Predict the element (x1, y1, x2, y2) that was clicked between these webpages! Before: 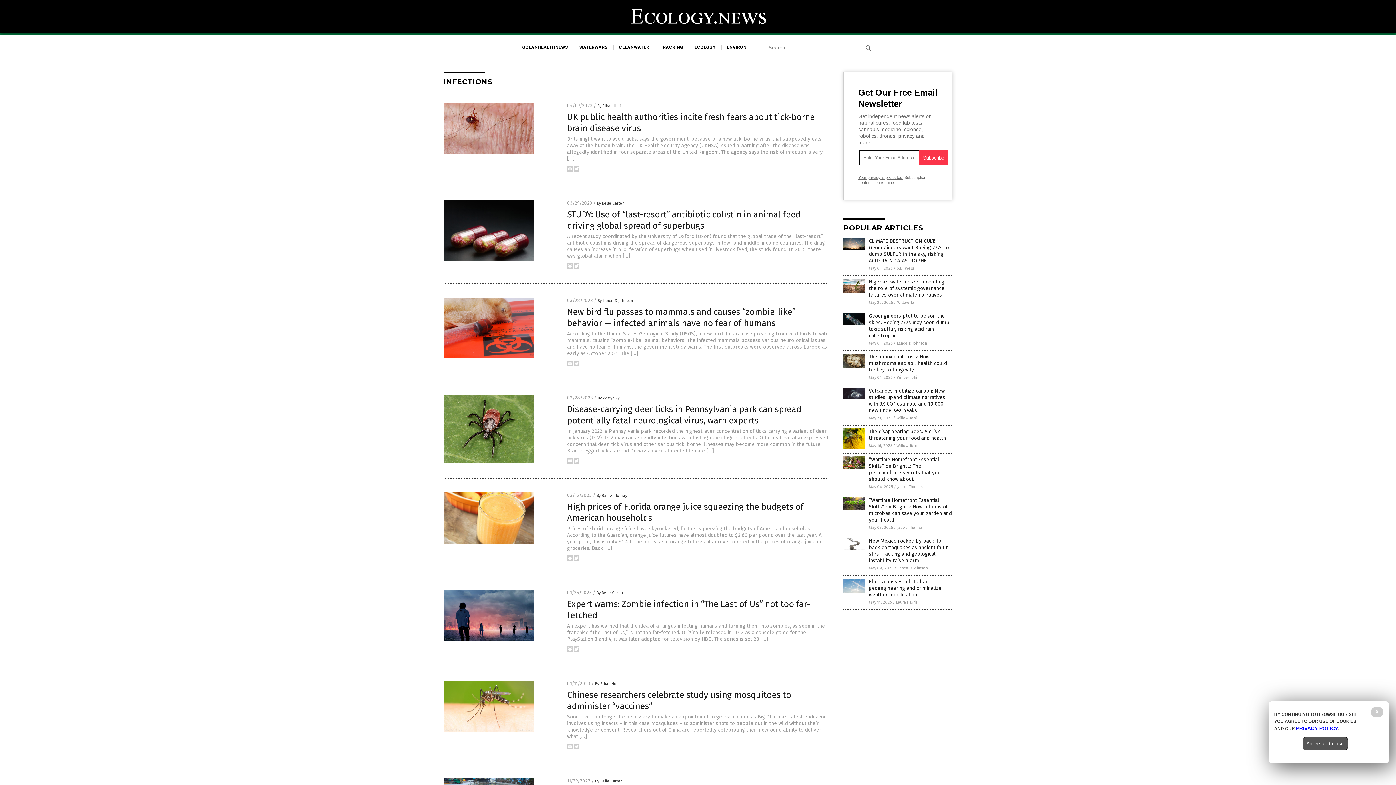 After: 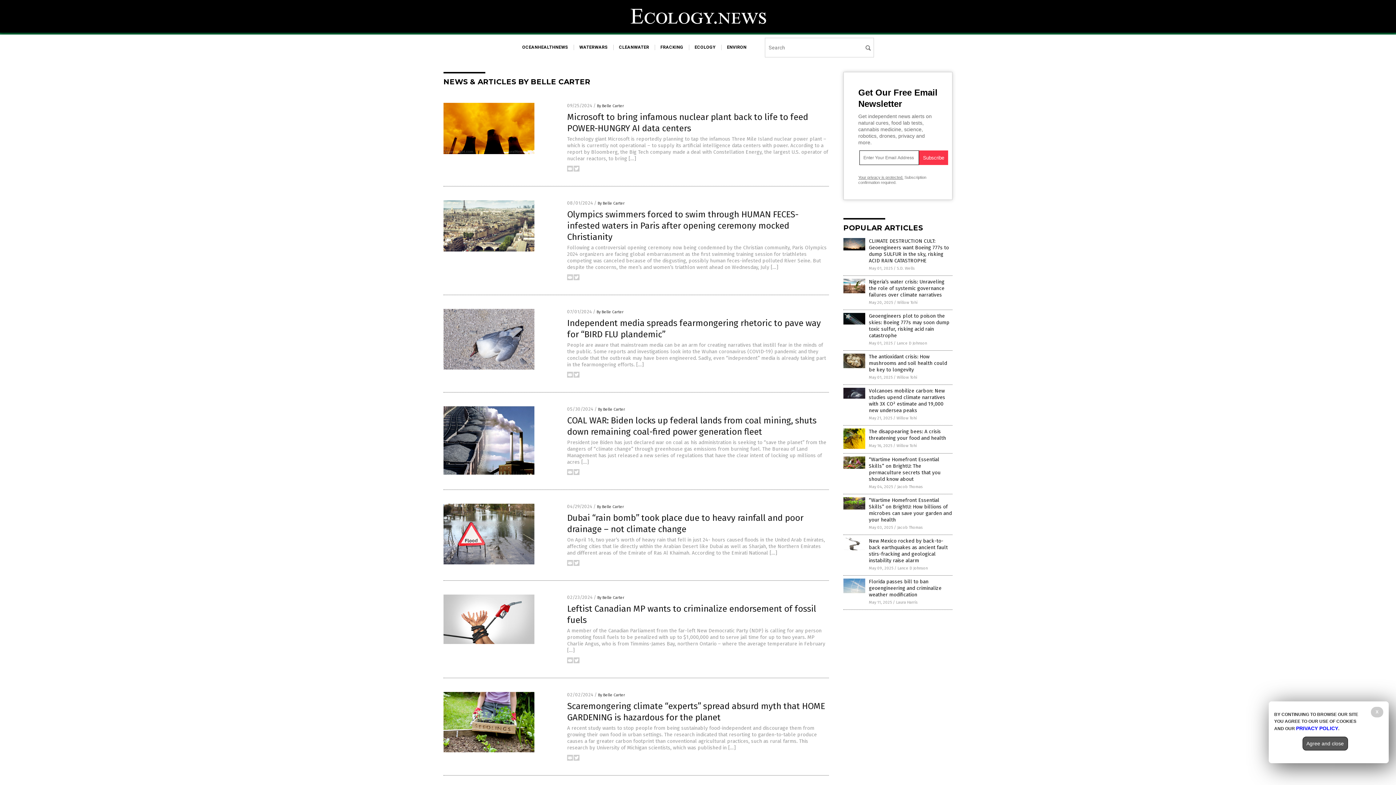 Action: bbox: (595, 779, 622, 784) label: By Belle Carter